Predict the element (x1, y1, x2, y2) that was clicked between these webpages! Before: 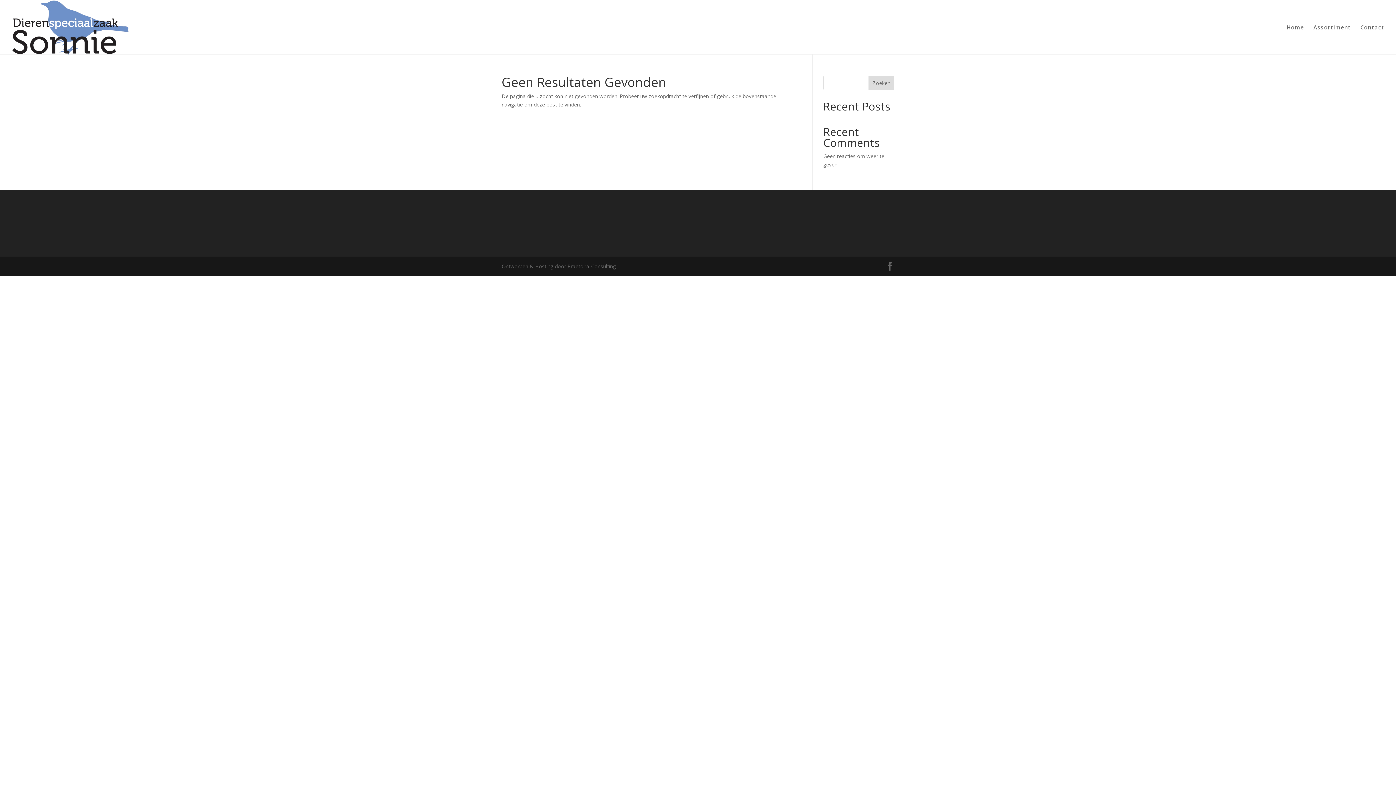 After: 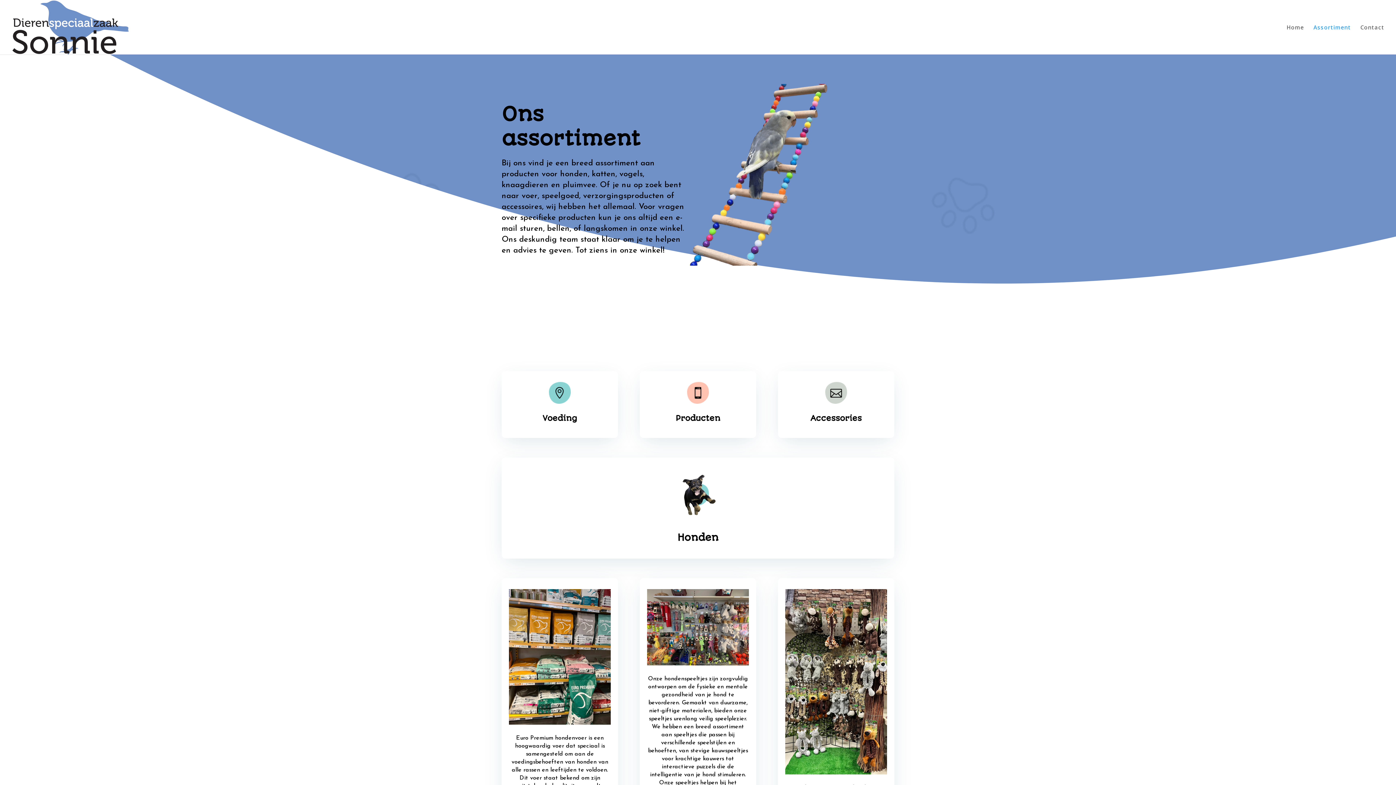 Action: bbox: (1313, 24, 1351, 54) label: Assortiment